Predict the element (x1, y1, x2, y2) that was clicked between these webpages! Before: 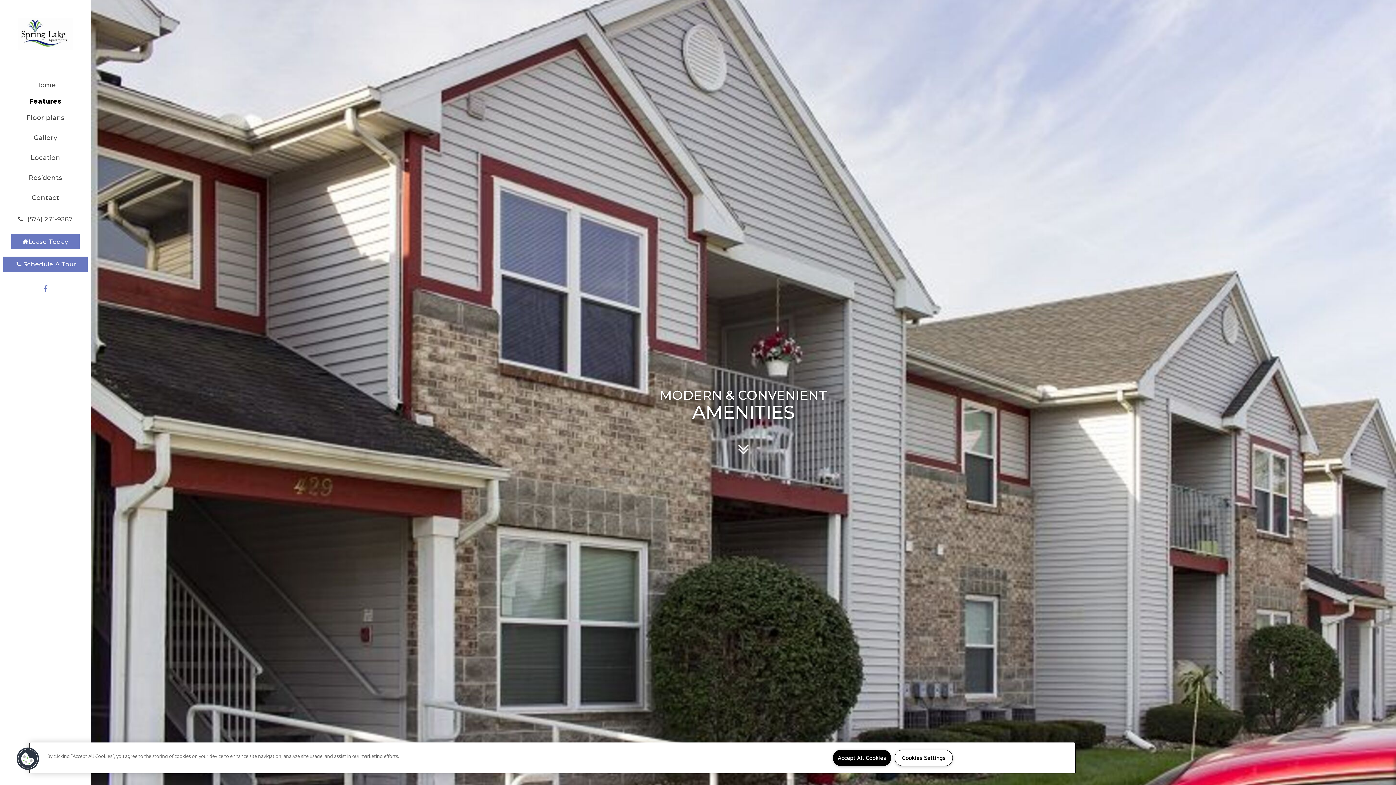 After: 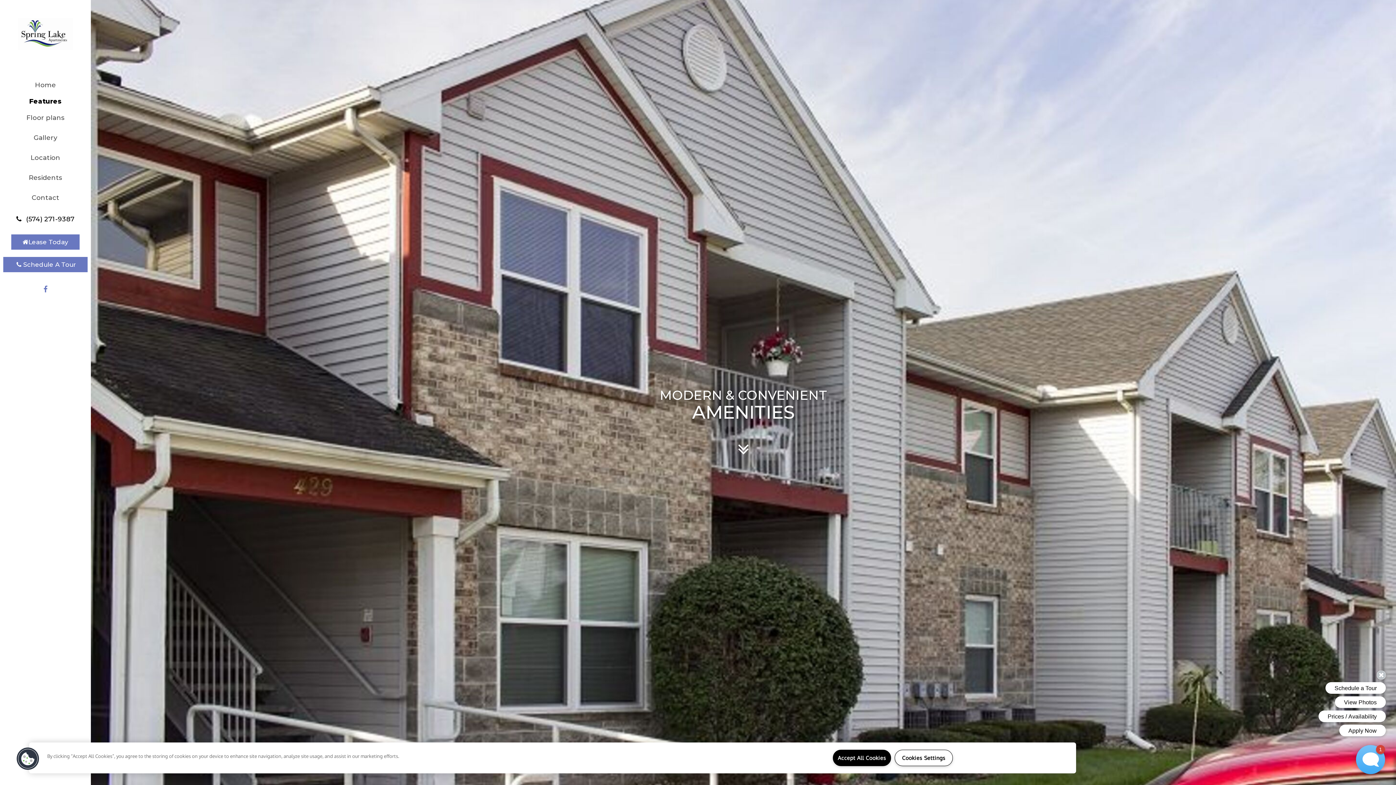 Action: bbox: (6, 211, 84, 226) label:  (574) 271-9387